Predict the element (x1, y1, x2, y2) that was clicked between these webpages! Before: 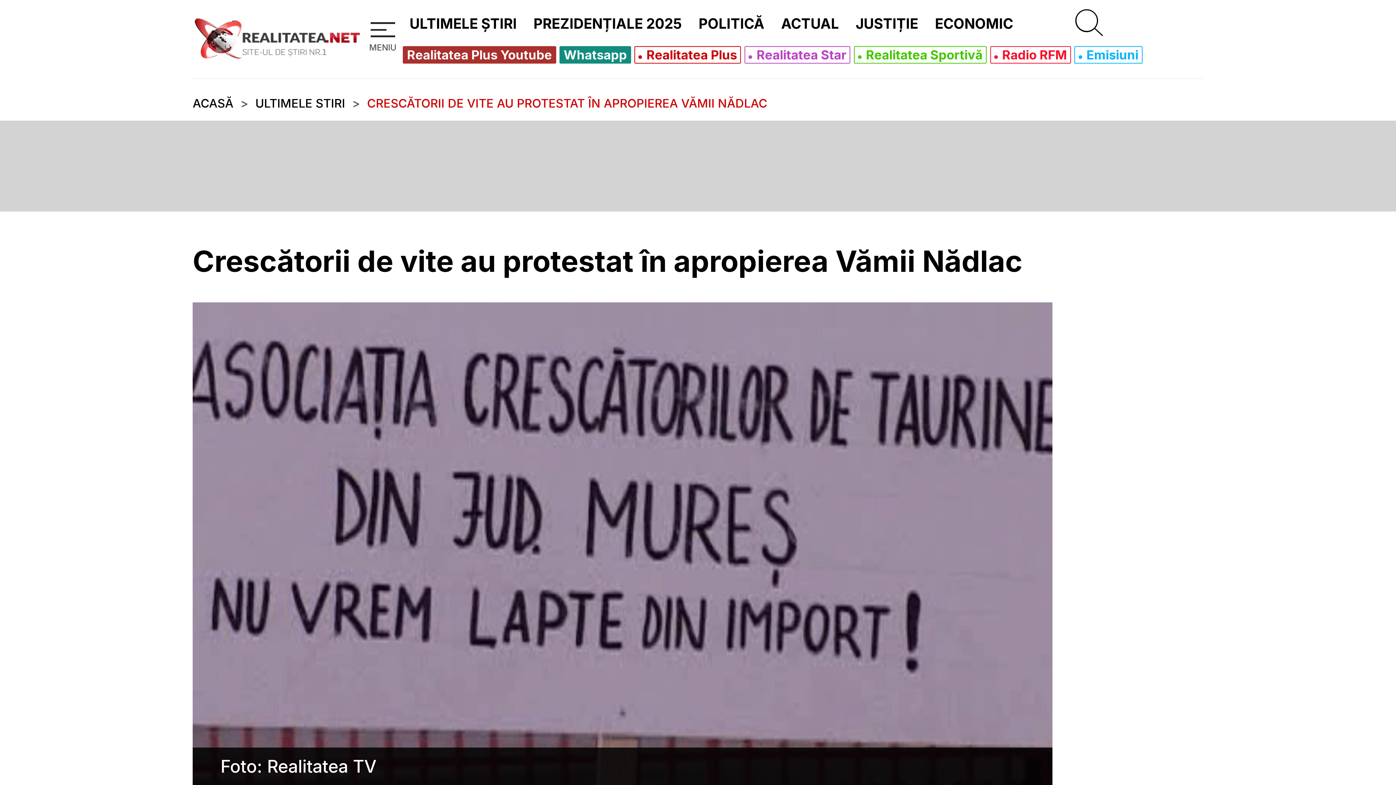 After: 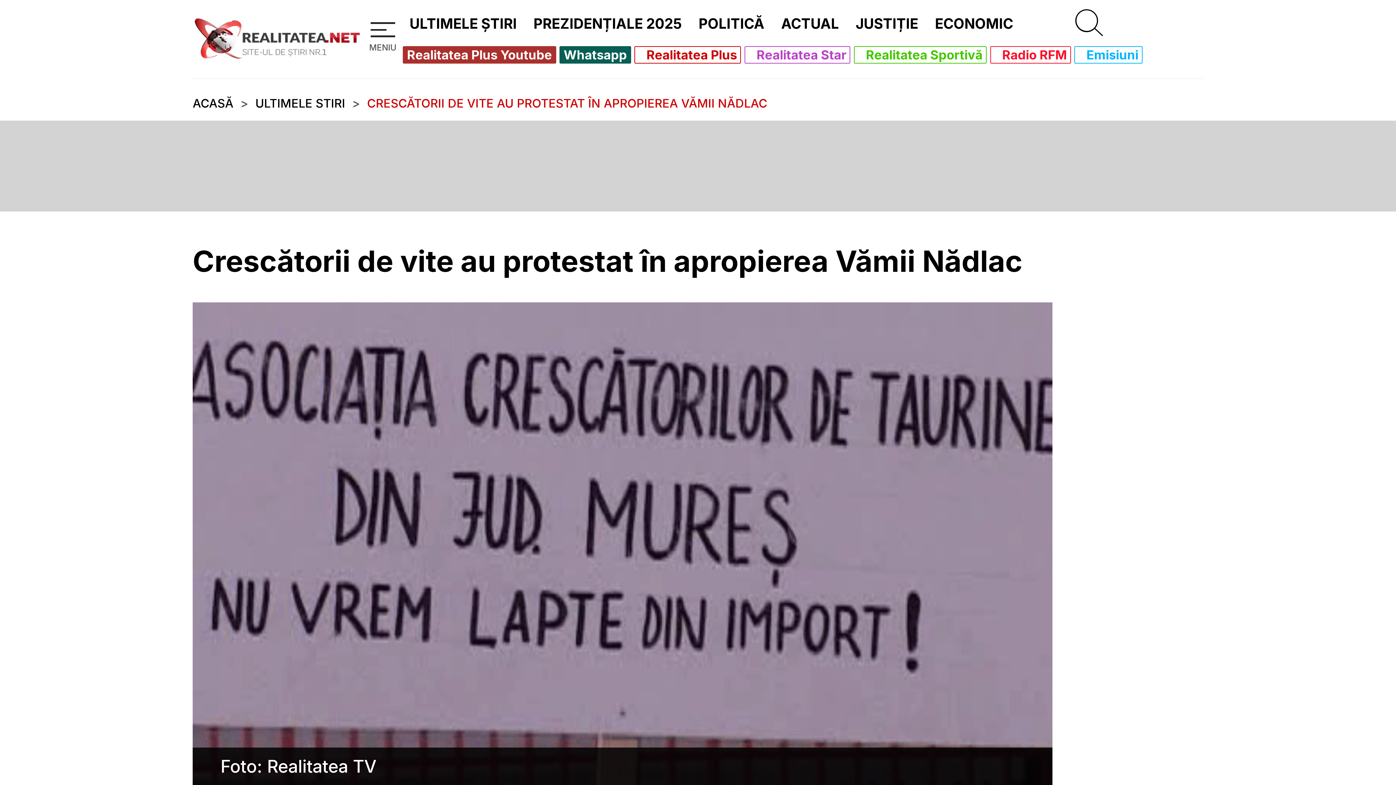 Action: bbox: (563, 48, 627, 61) label: Whatsapp